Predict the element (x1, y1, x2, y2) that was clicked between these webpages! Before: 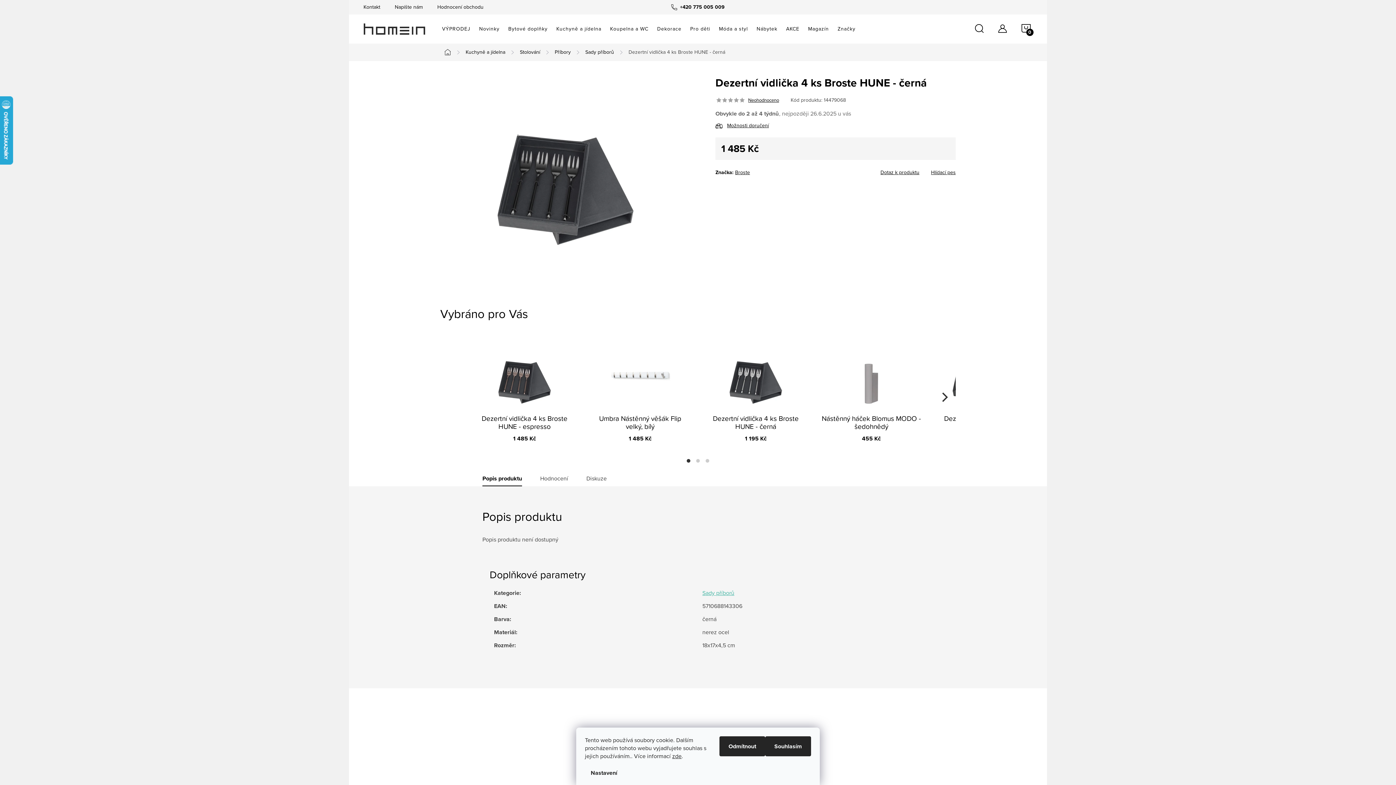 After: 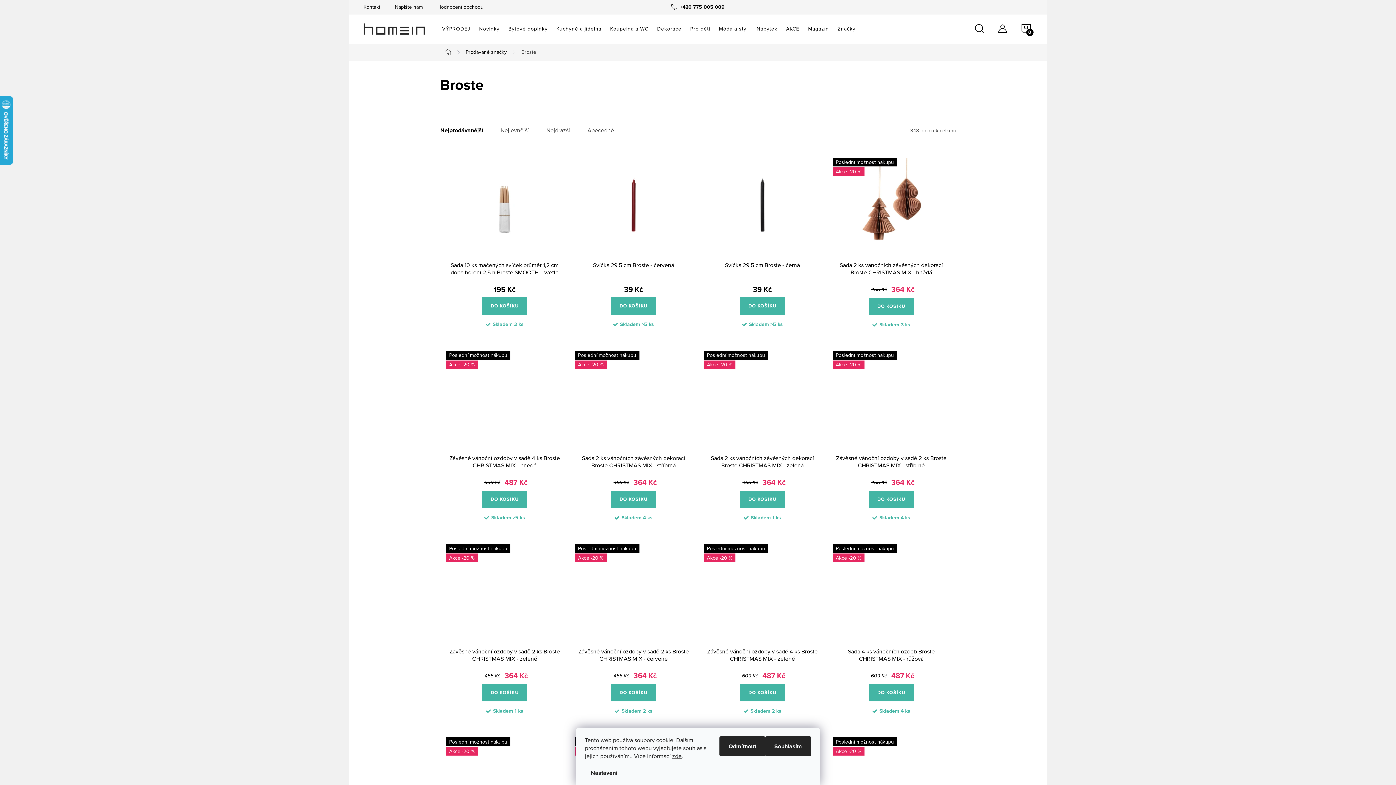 Action: bbox: (735, 168, 750, 176) label: Broste